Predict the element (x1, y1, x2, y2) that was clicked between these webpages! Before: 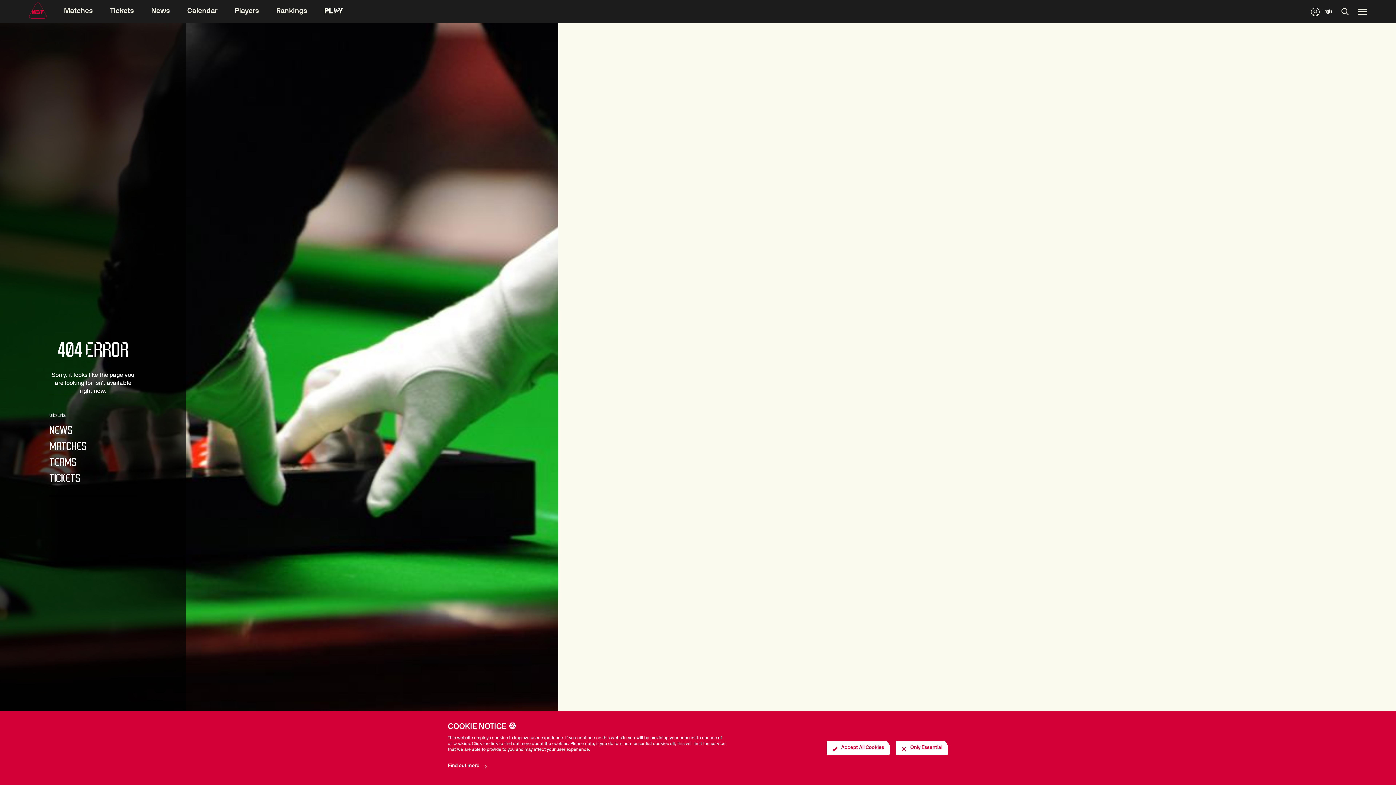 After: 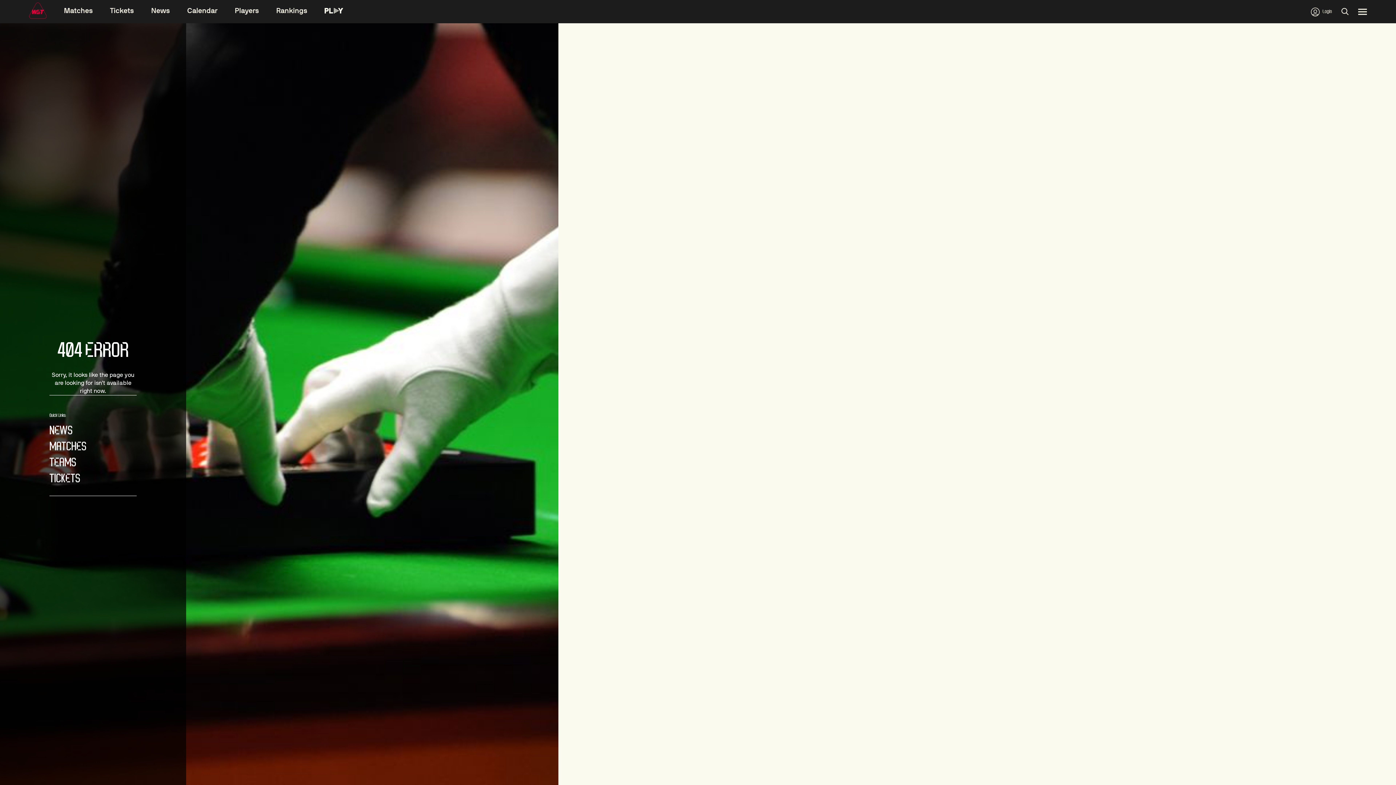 Action: label:  Accept All Cookies bbox: (826, 741, 890, 755)